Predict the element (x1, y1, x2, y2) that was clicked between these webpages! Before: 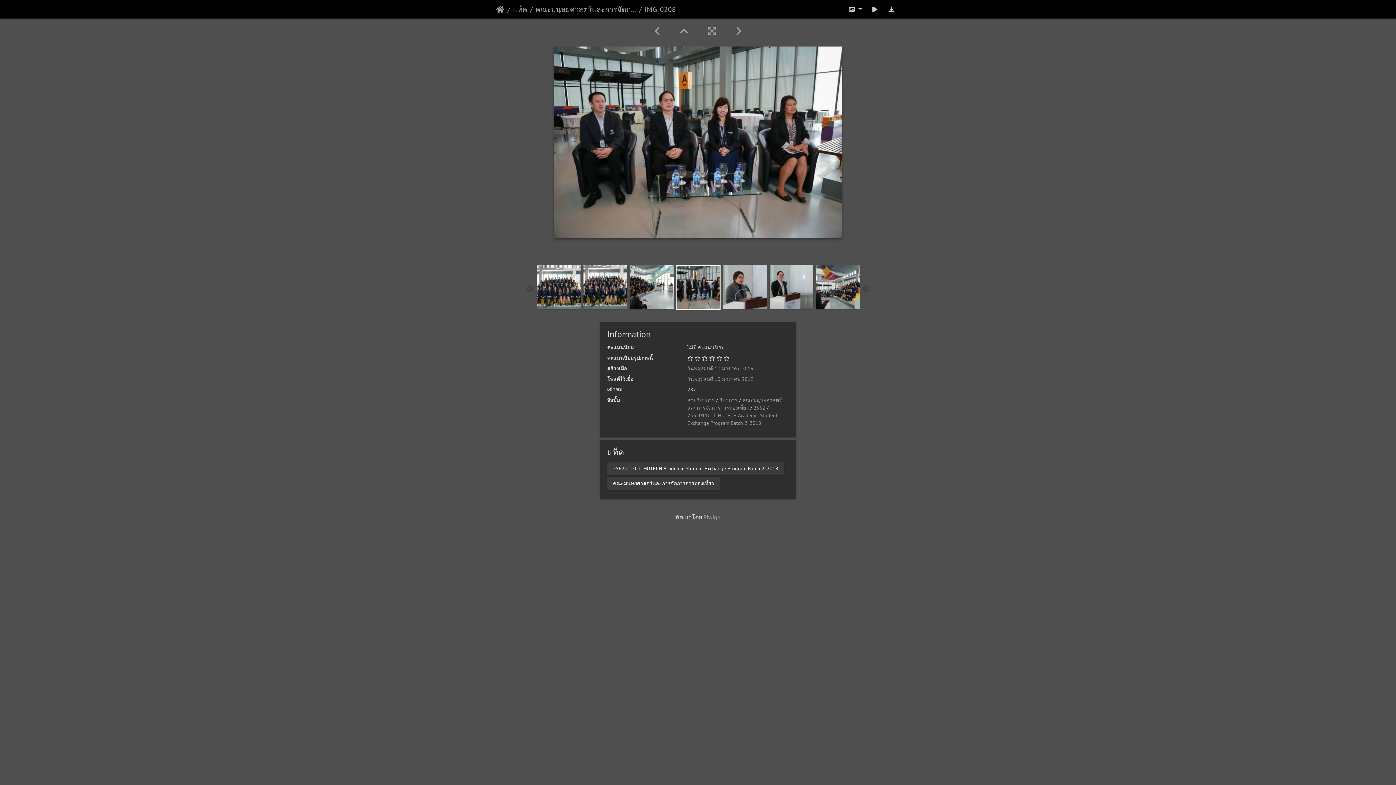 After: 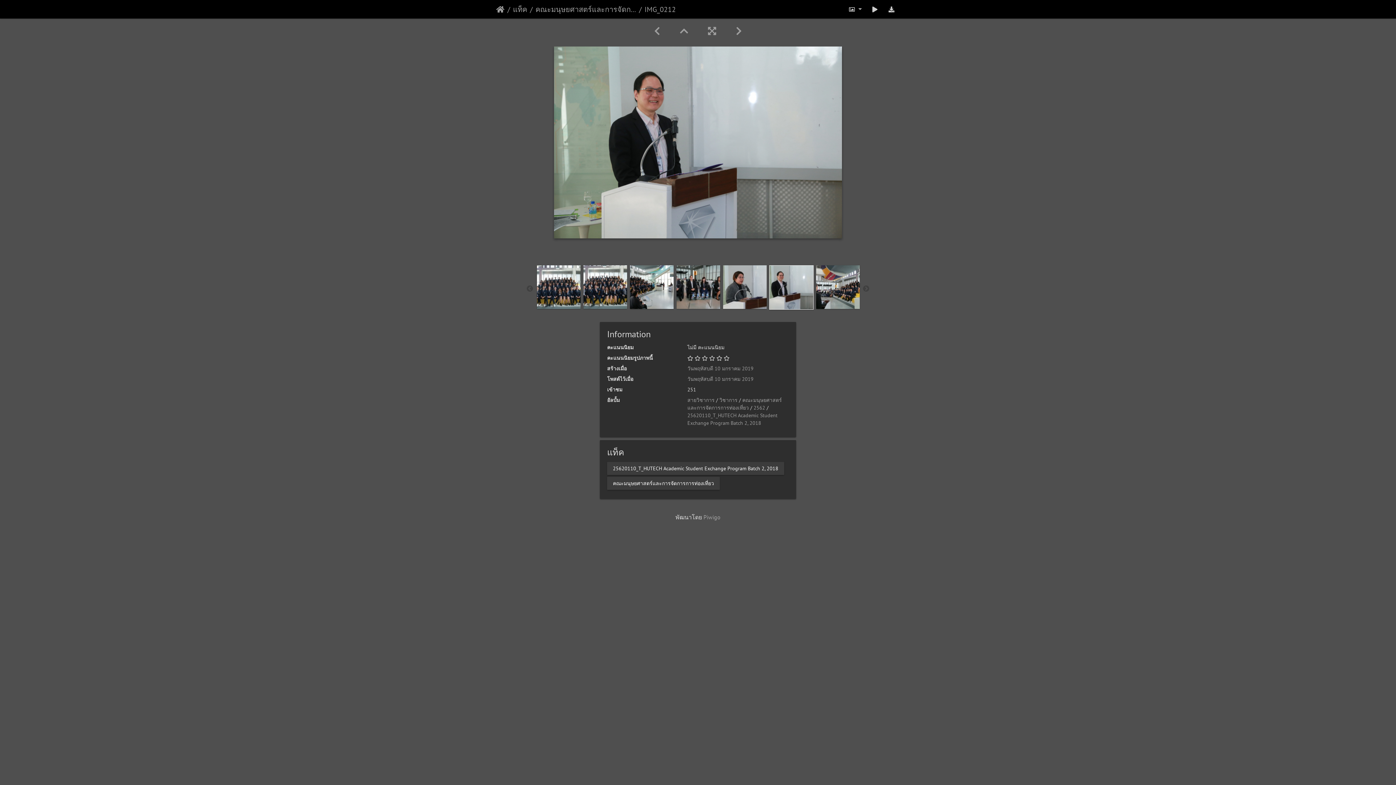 Action: bbox: (769, 282, 813, 290)